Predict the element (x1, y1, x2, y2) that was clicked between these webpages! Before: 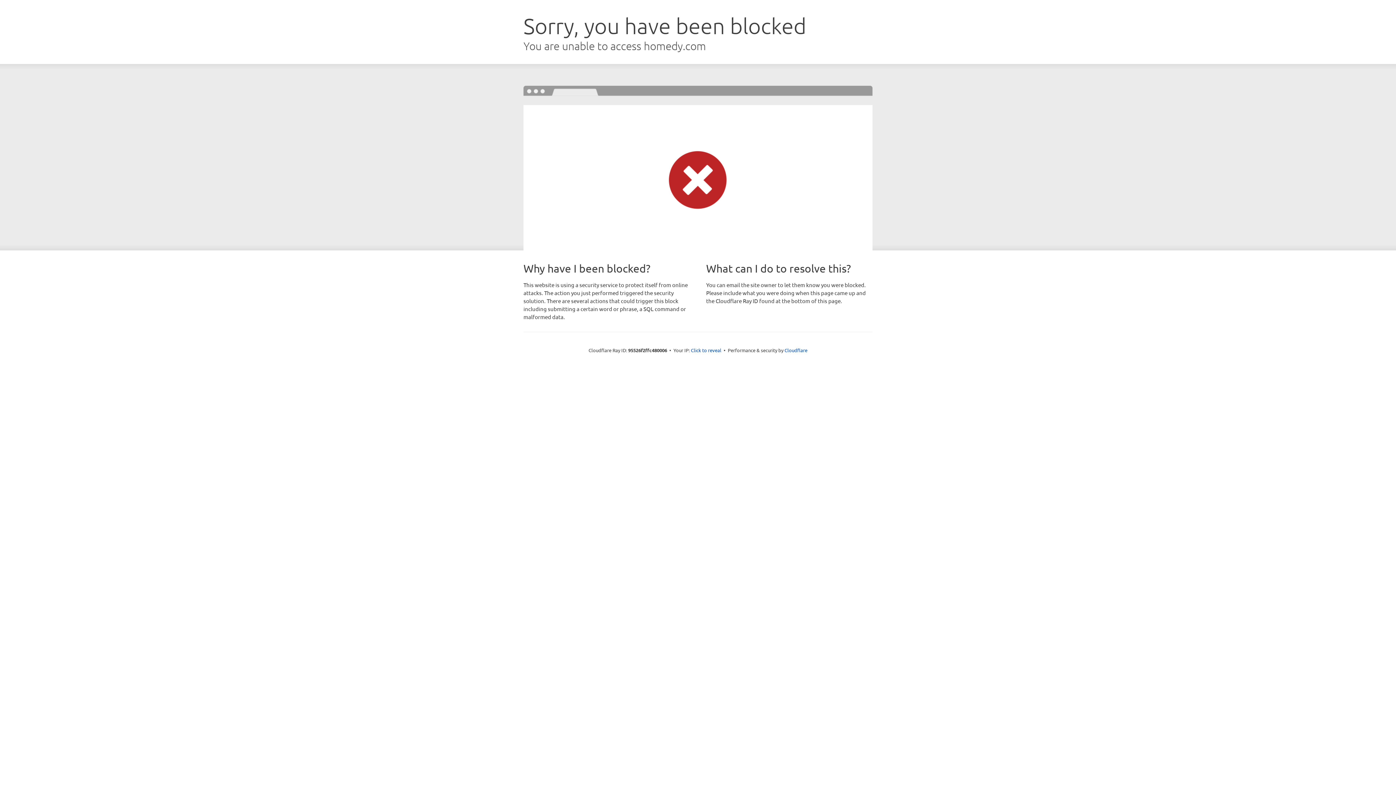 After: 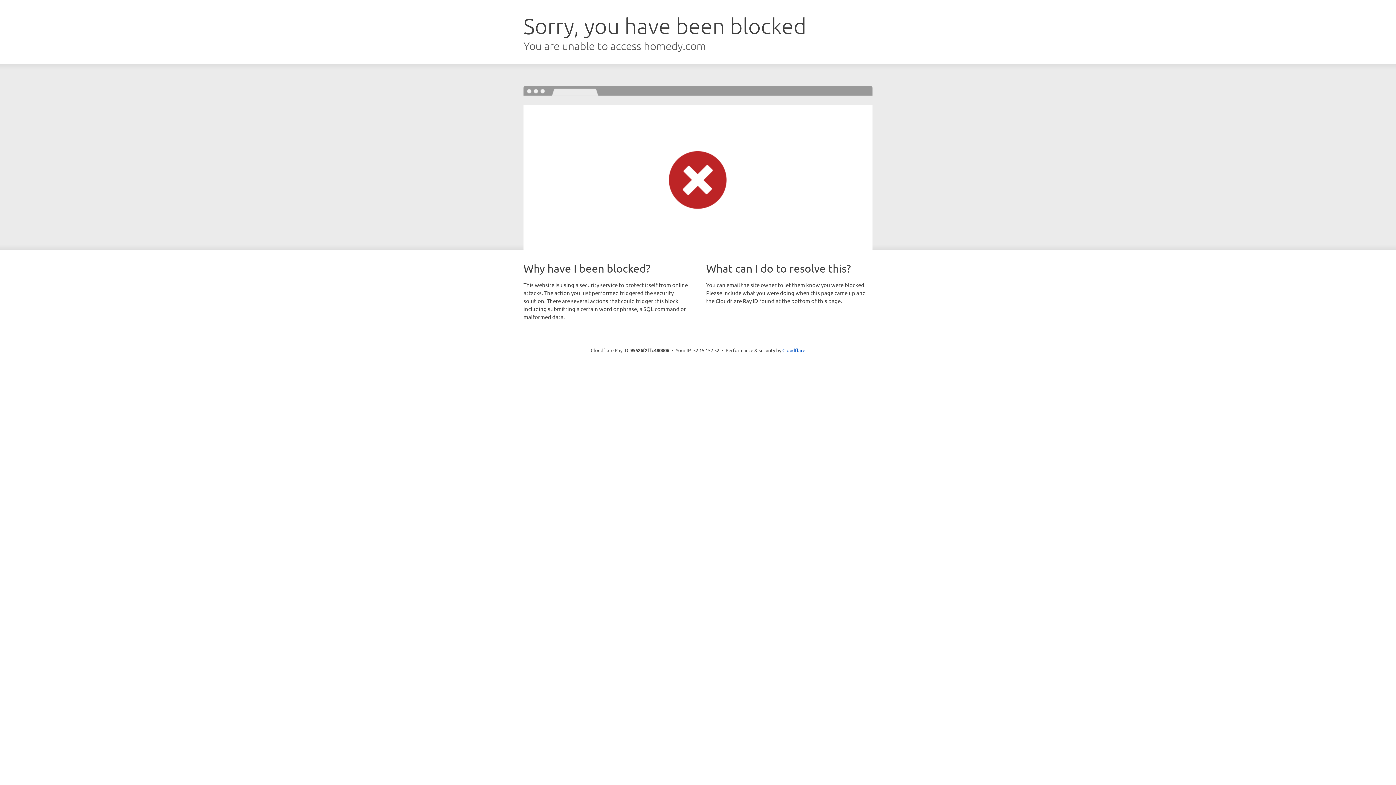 Action: bbox: (691, 346, 721, 353) label: Click to reveal